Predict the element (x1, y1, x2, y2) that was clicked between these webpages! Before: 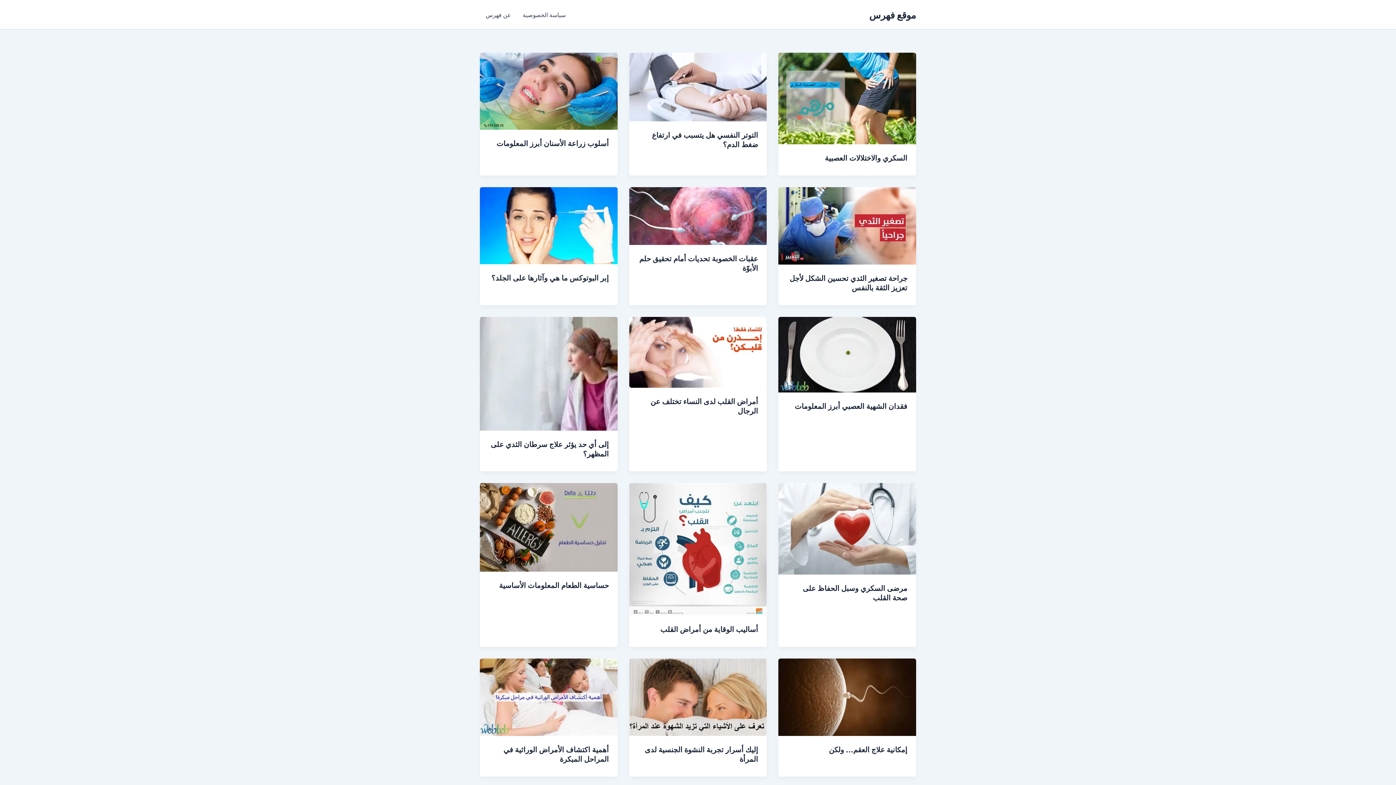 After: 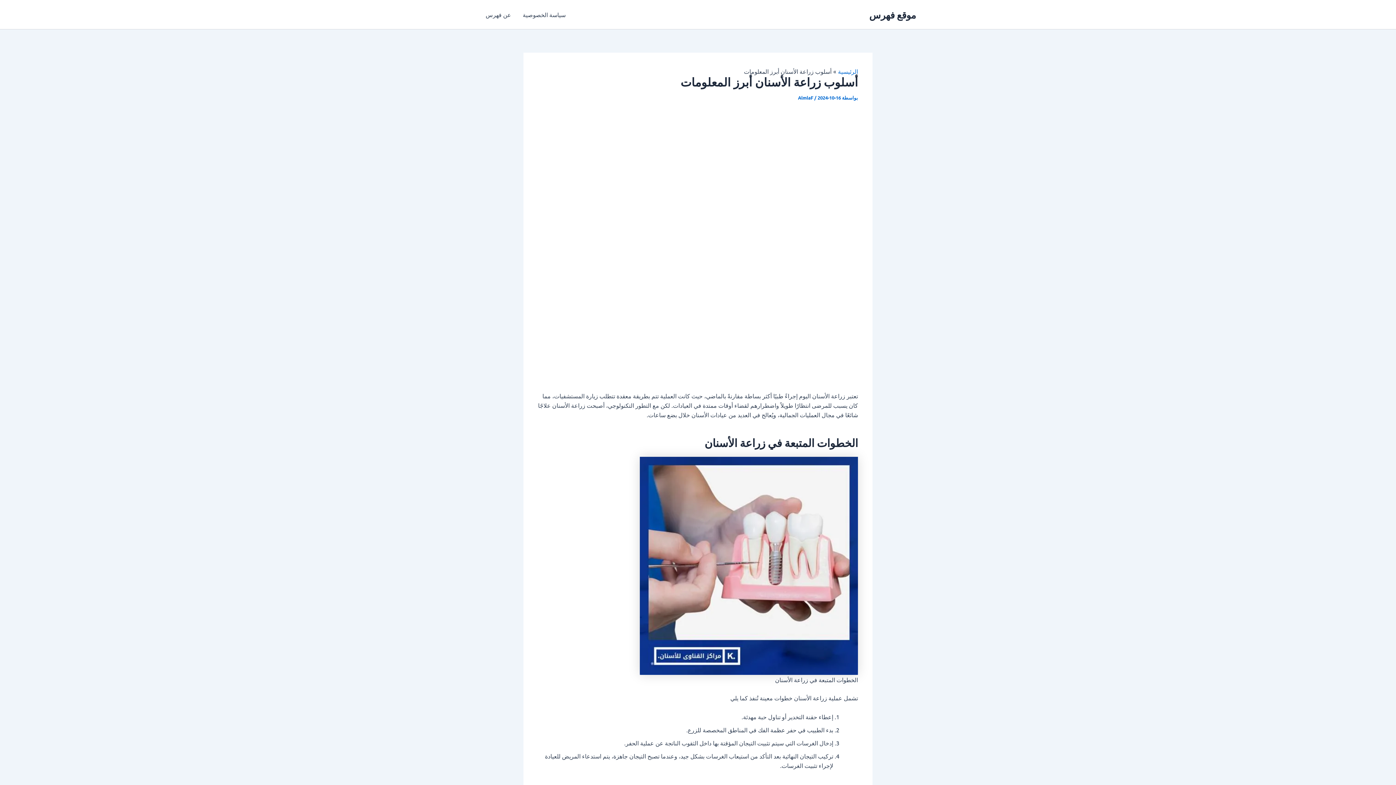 Action: label: أسلوب زراعة الأسنان أبرز المعلومات bbox: (496, 138, 609, 148)